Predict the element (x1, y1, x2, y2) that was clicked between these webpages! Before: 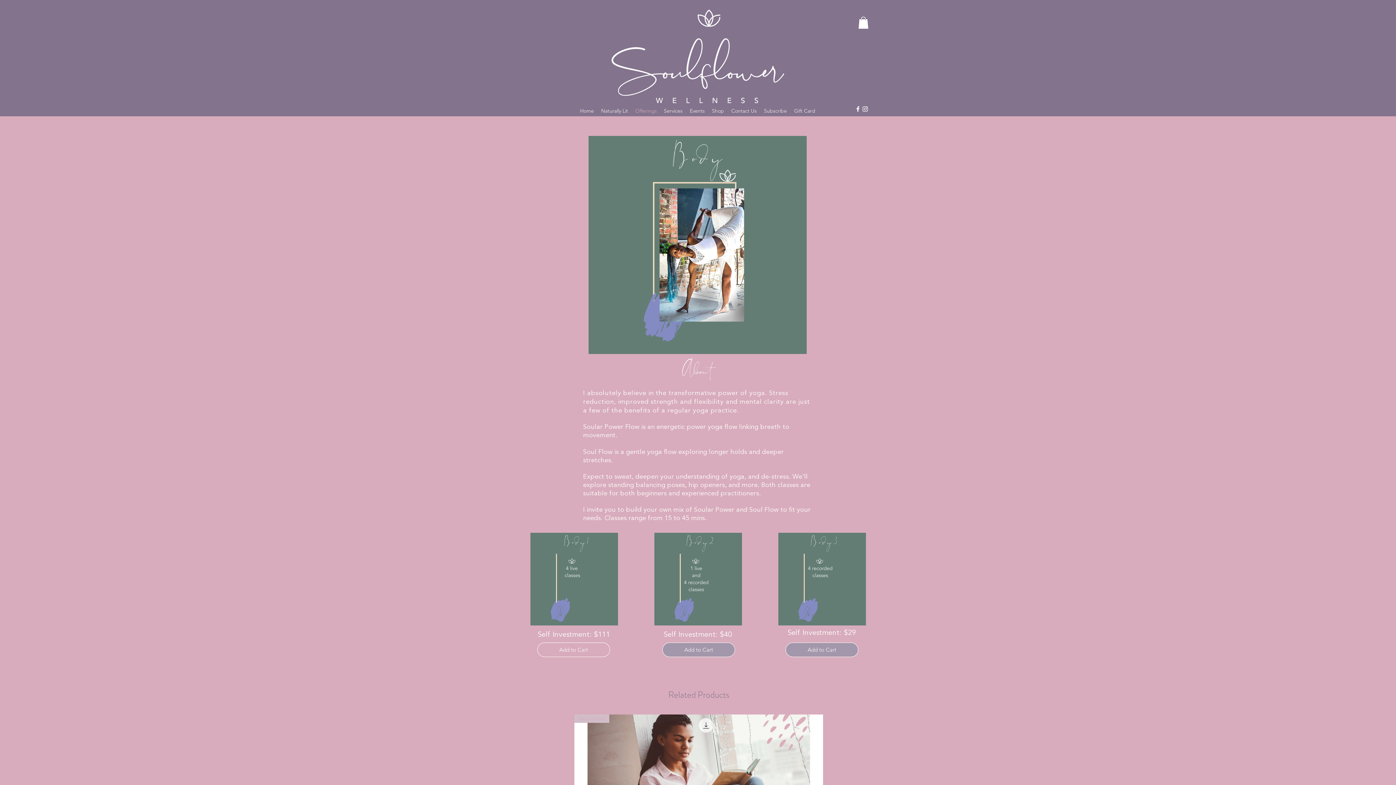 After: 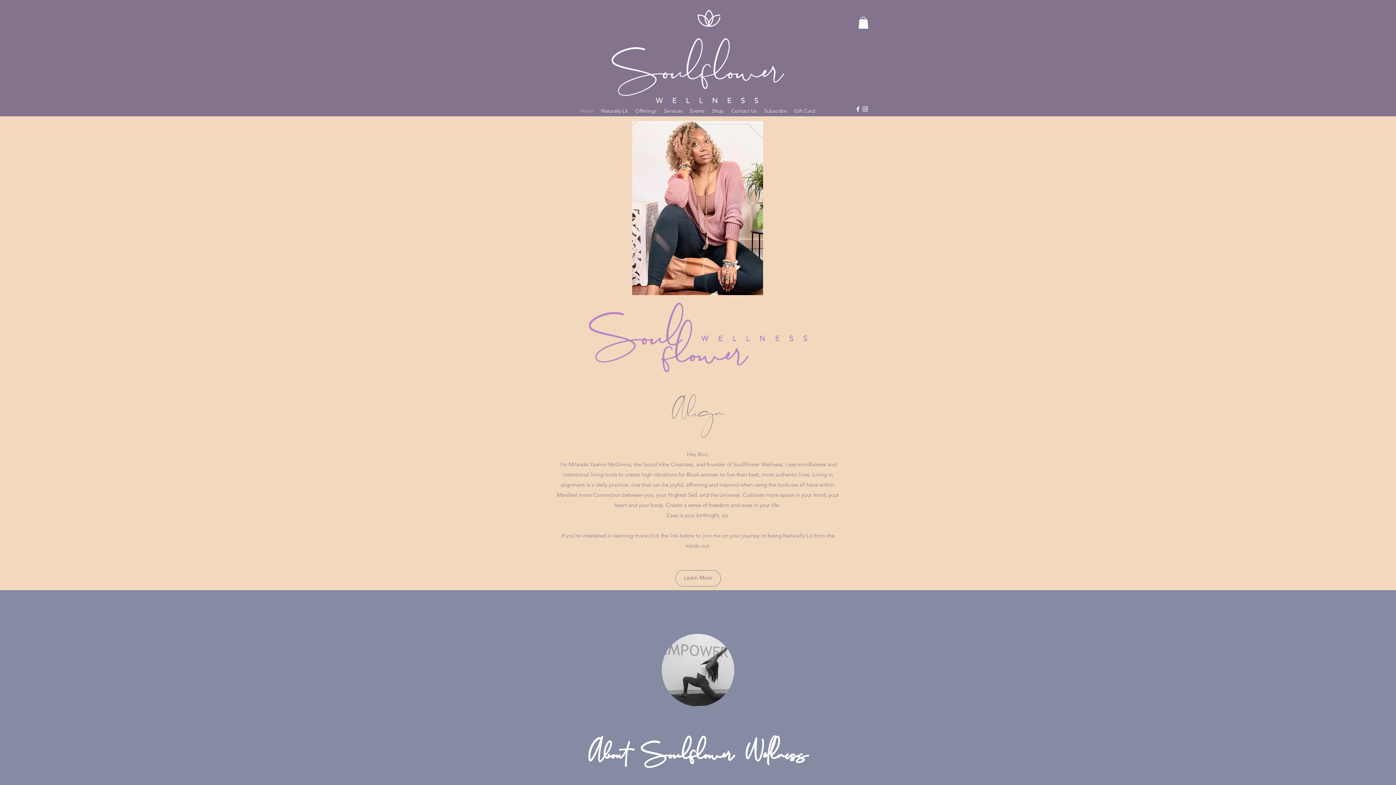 Action: label: Offerings bbox: (631, 105, 660, 116)